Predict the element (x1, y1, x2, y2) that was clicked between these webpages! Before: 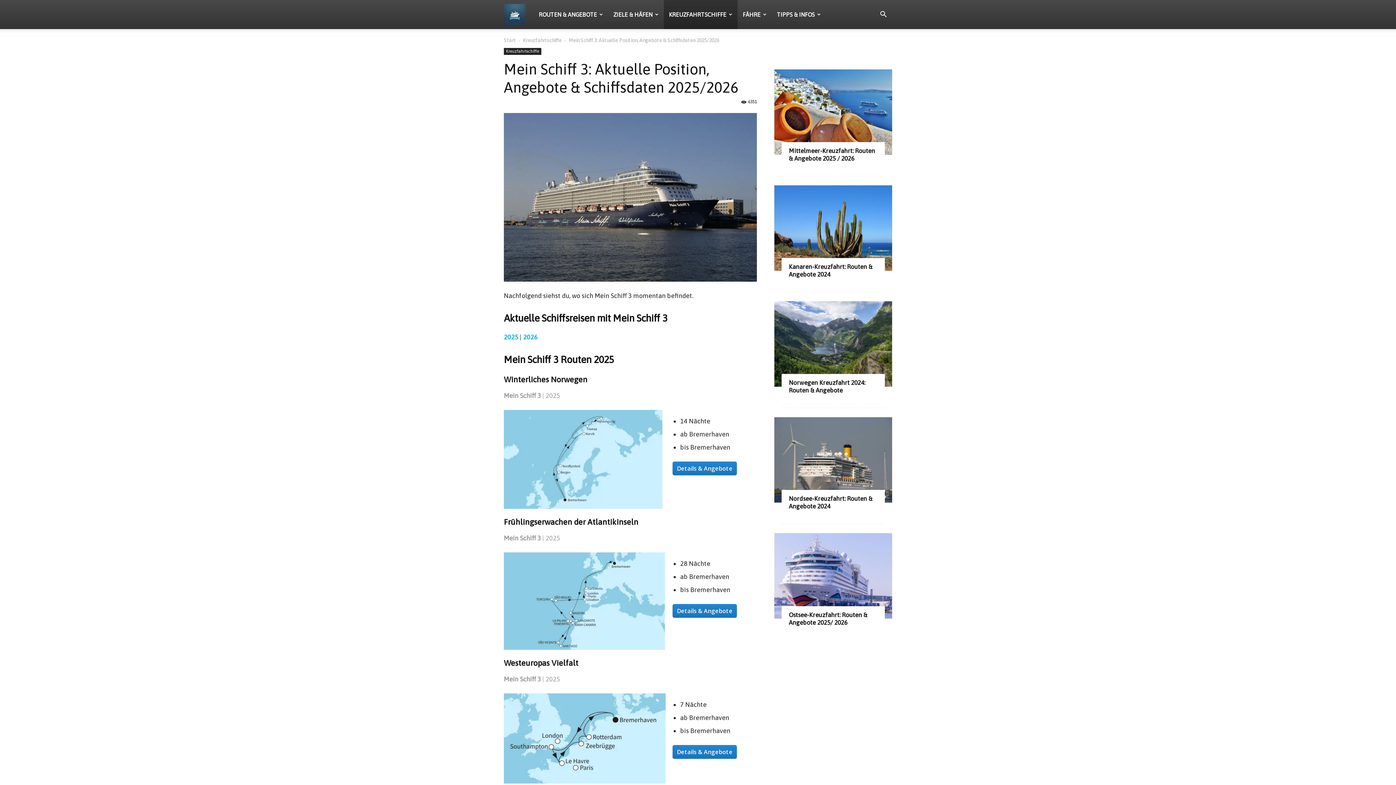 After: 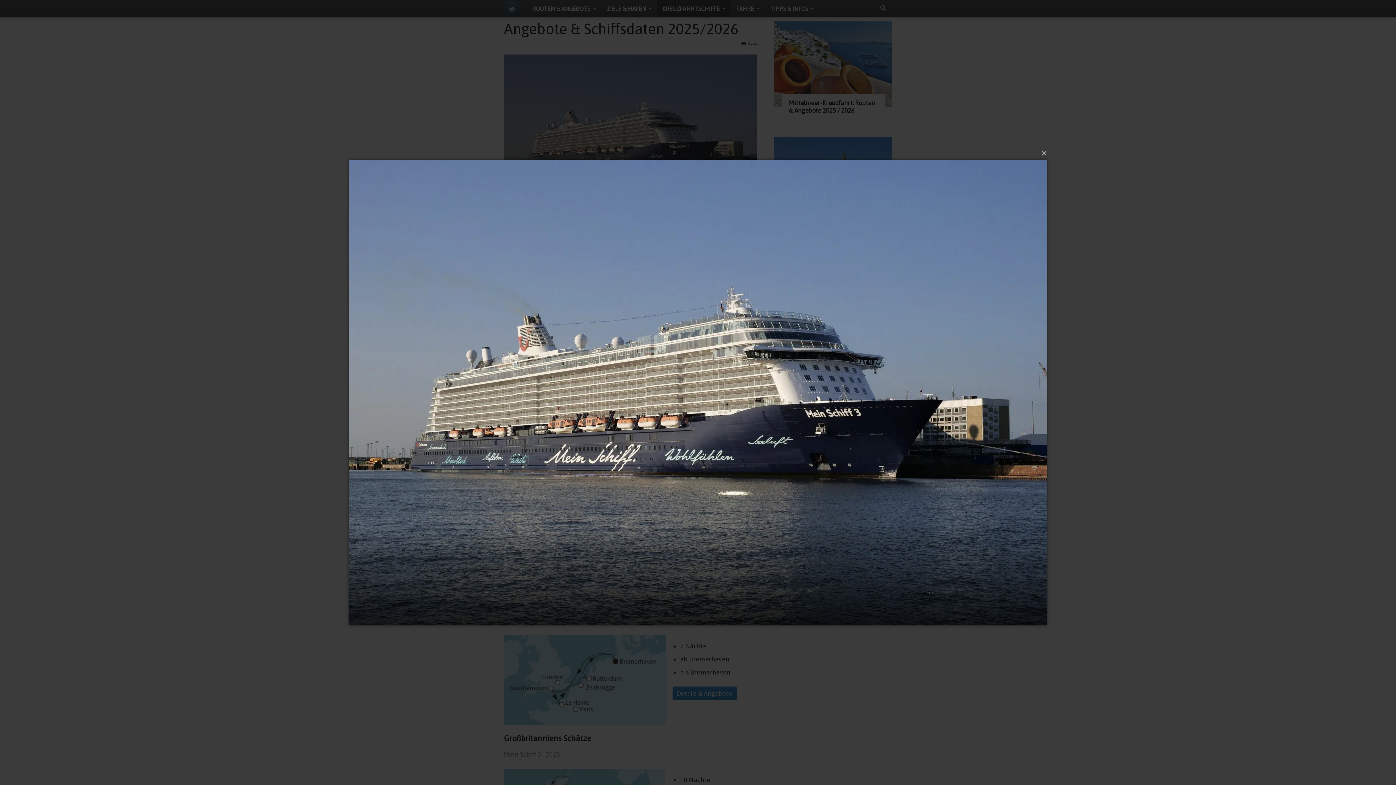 Action: bbox: (504, 113, 757, 281)